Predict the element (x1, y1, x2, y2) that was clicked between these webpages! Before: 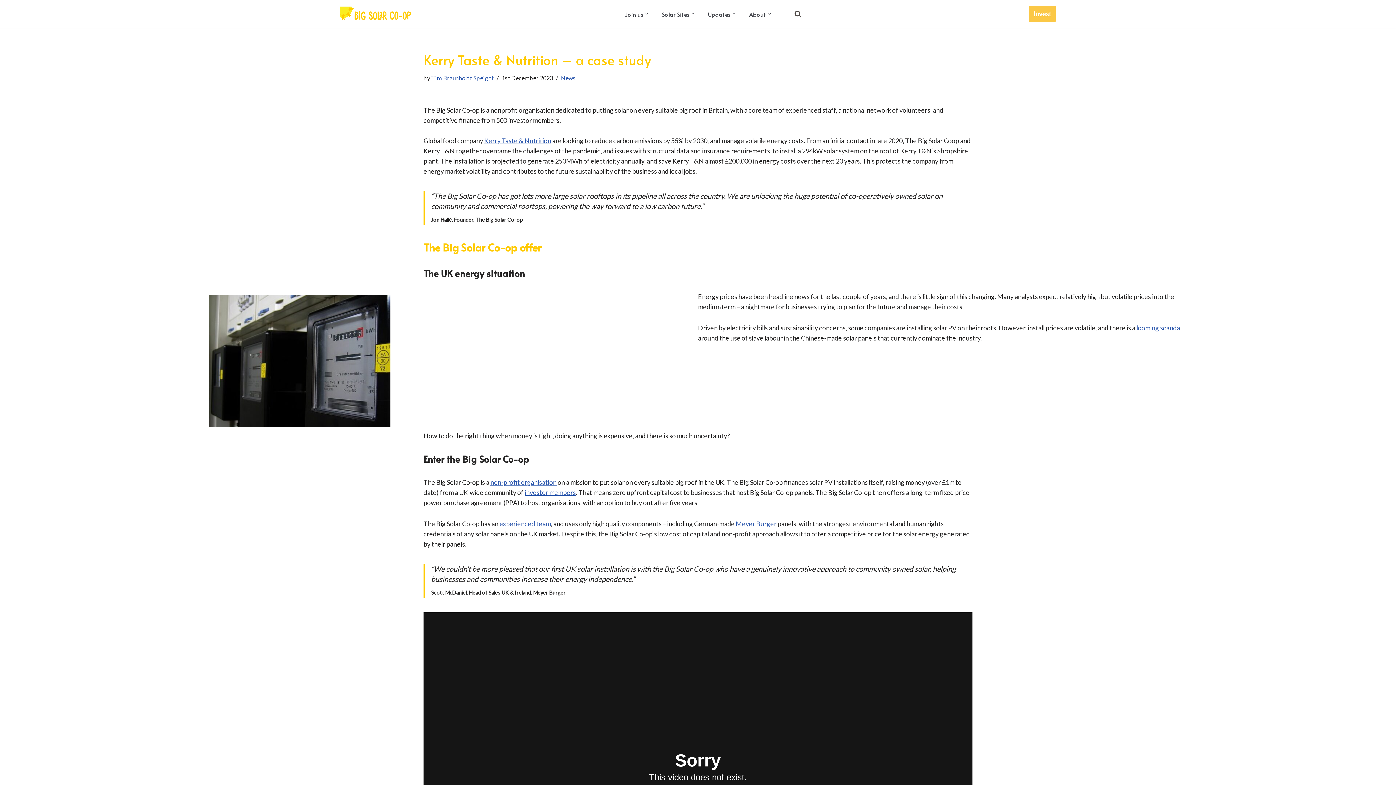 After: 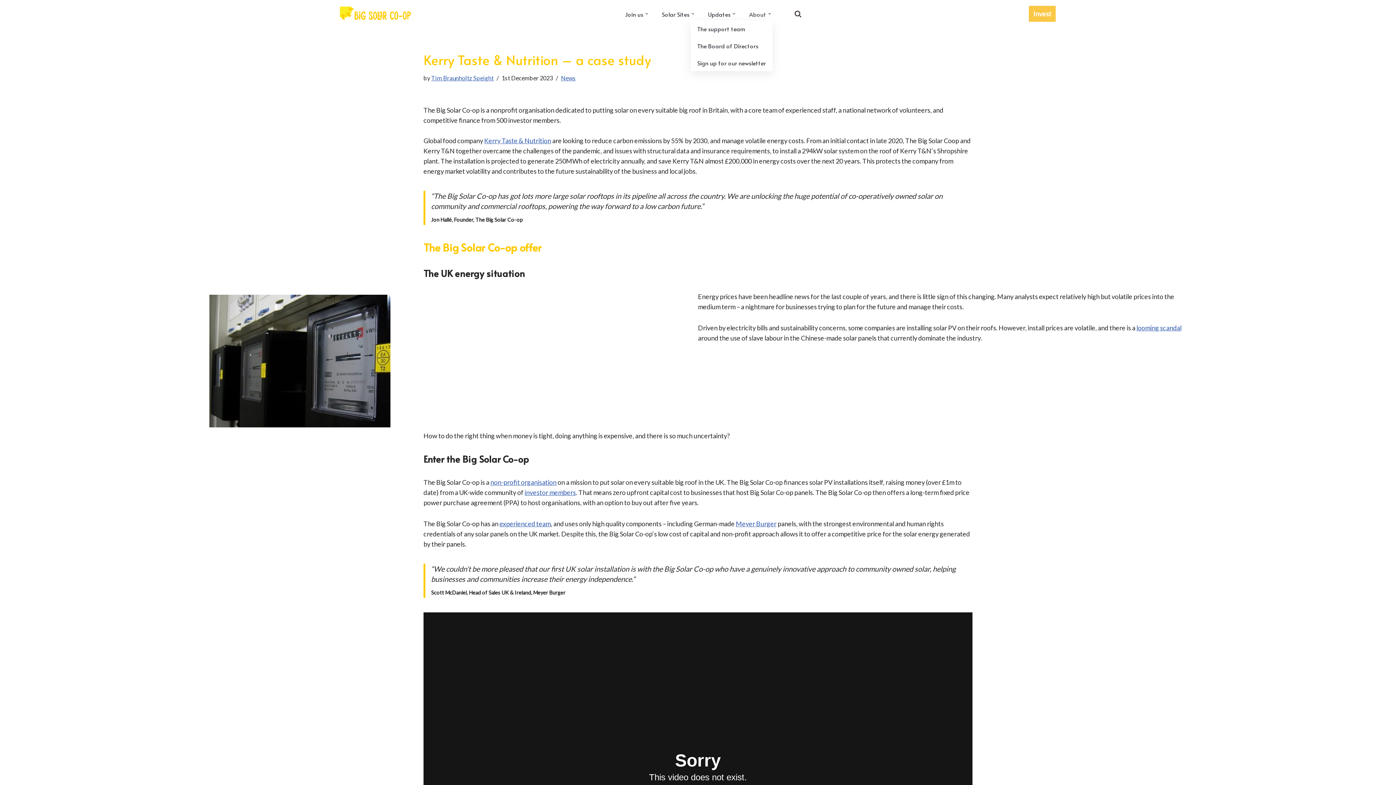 Action: label: About bbox: (749, 7, 766, 20)